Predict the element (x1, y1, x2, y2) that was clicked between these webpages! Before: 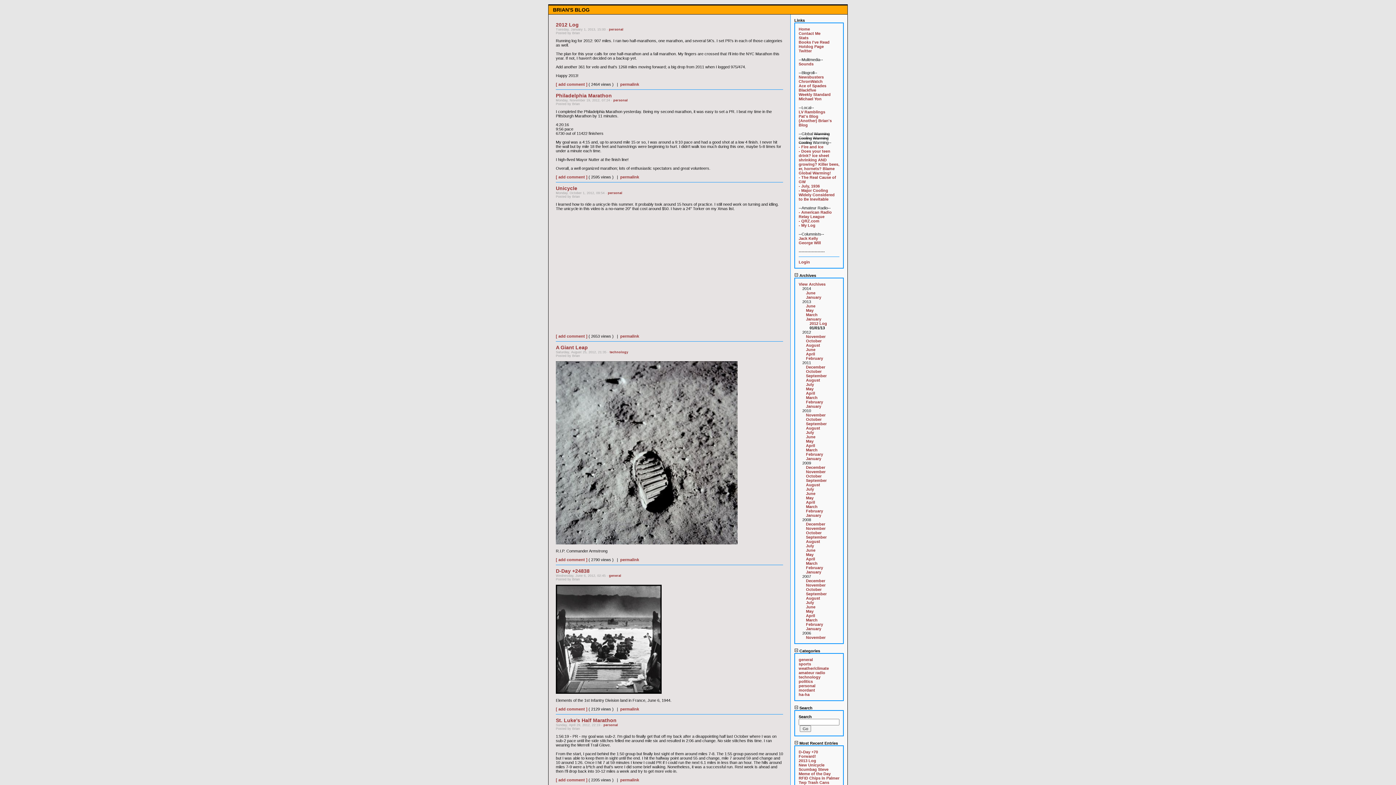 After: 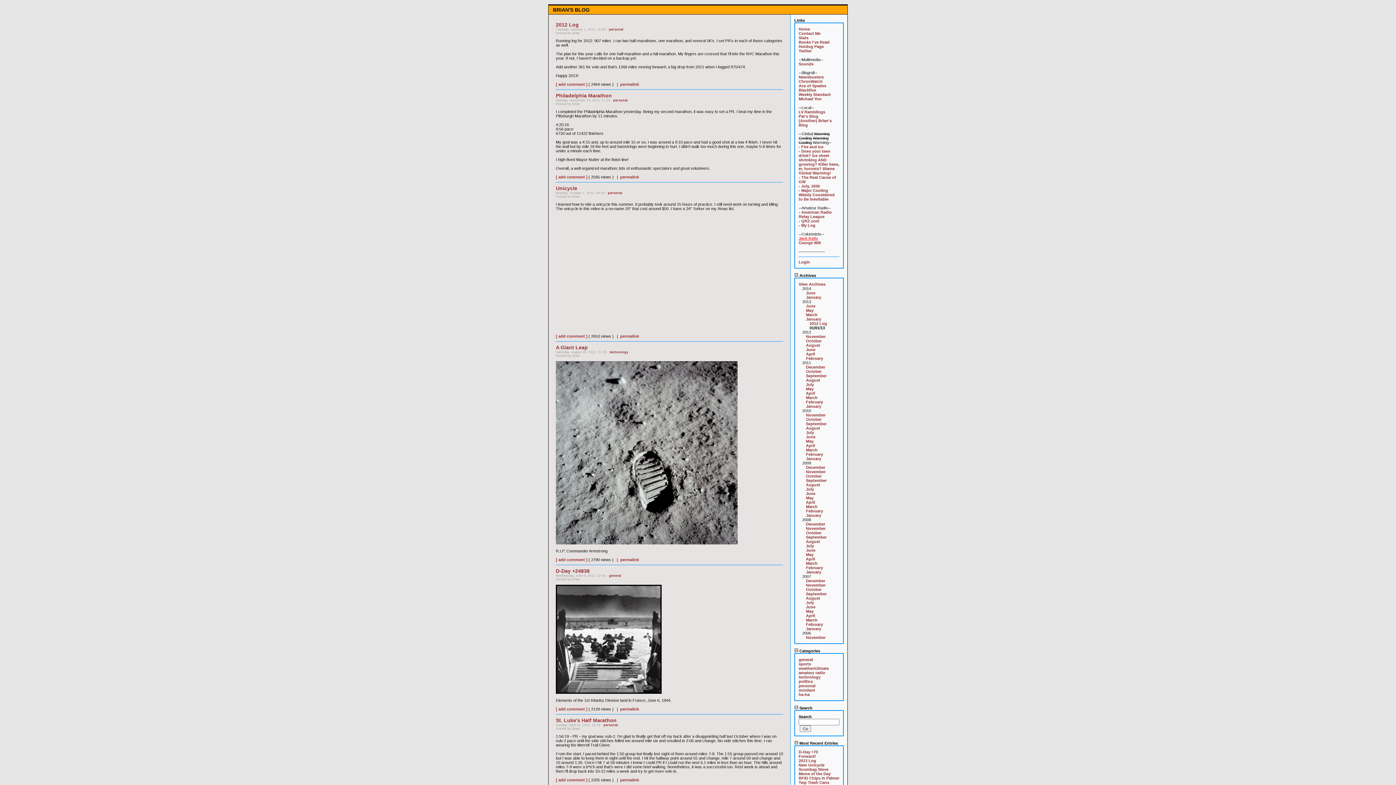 Action: bbox: (798, 236, 818, 240) label: Jack Kelly